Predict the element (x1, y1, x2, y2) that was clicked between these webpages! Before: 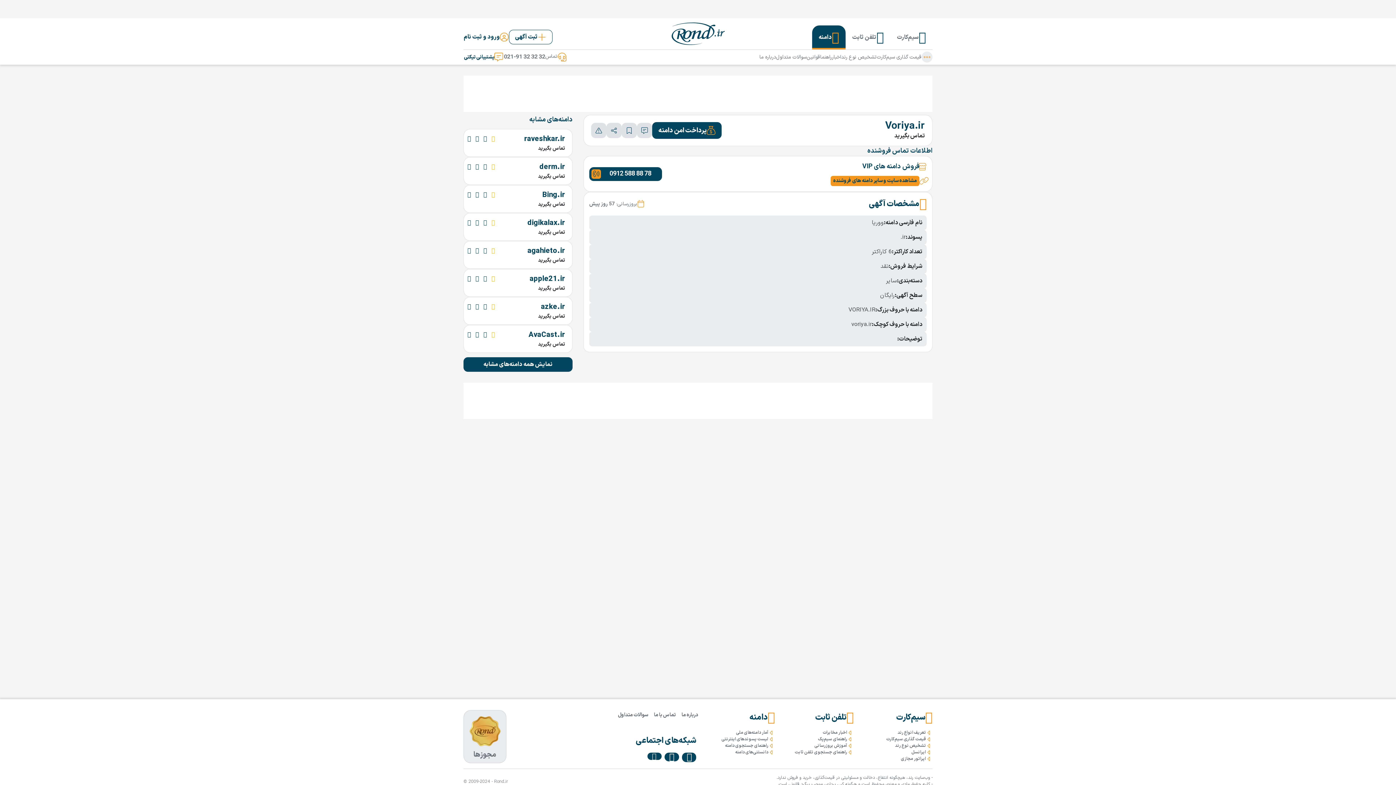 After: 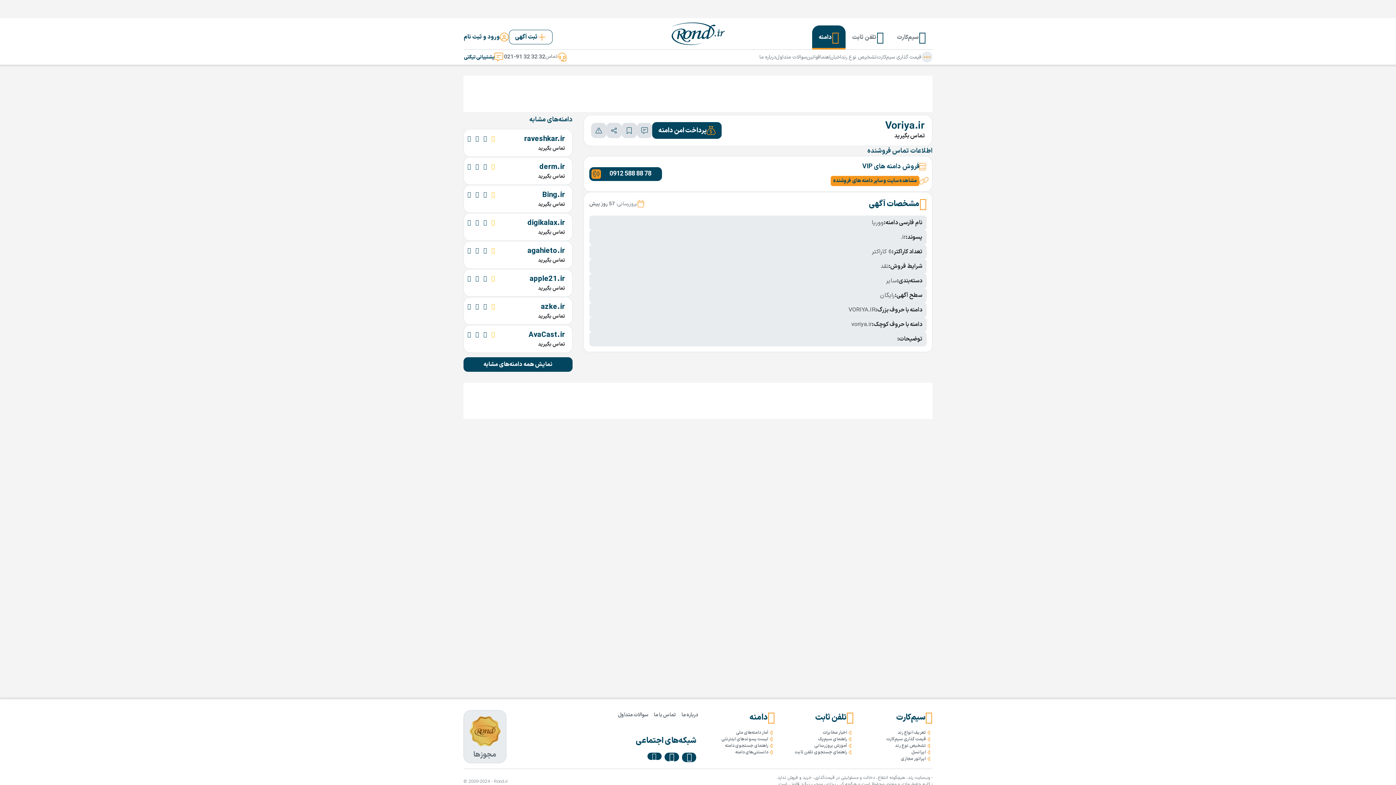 Action: bbox: (664, 753, 679, 761)